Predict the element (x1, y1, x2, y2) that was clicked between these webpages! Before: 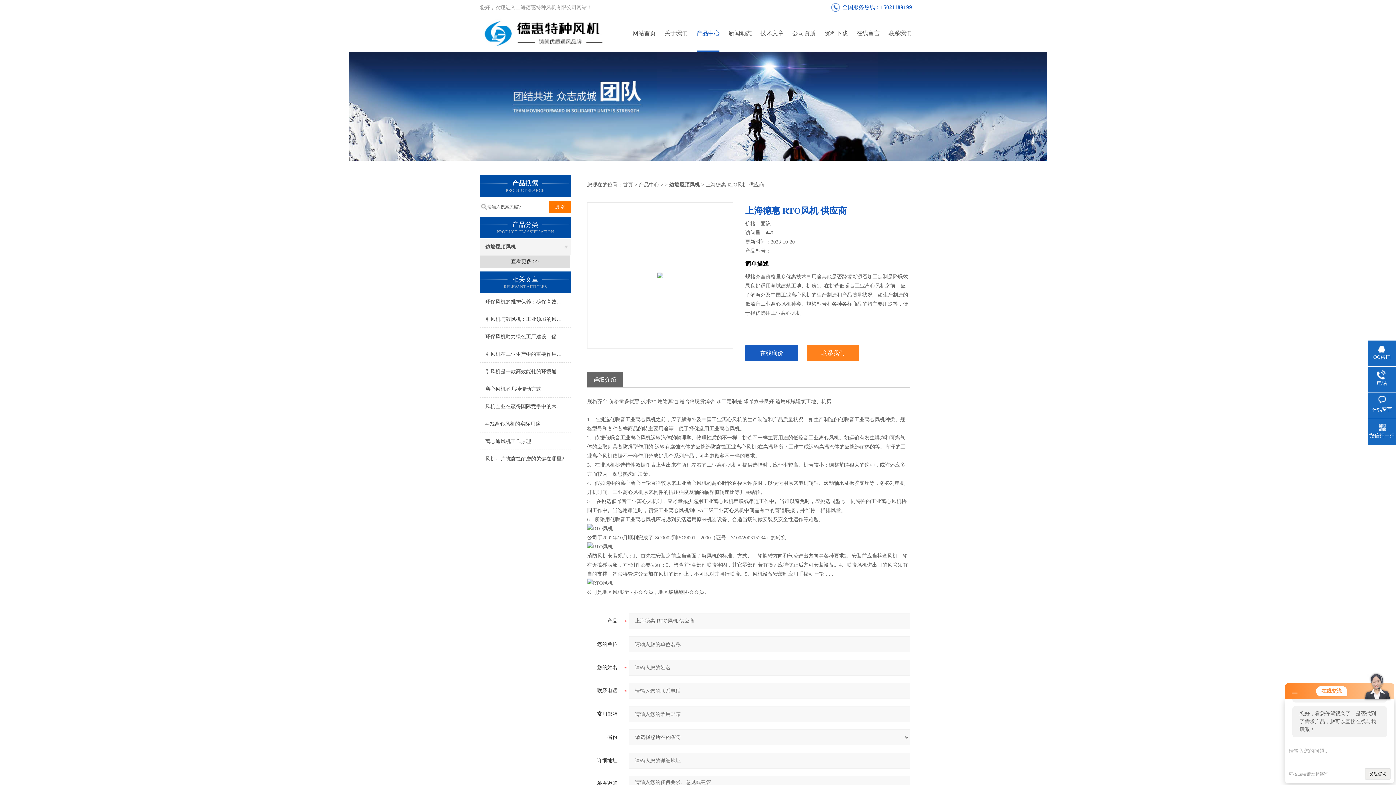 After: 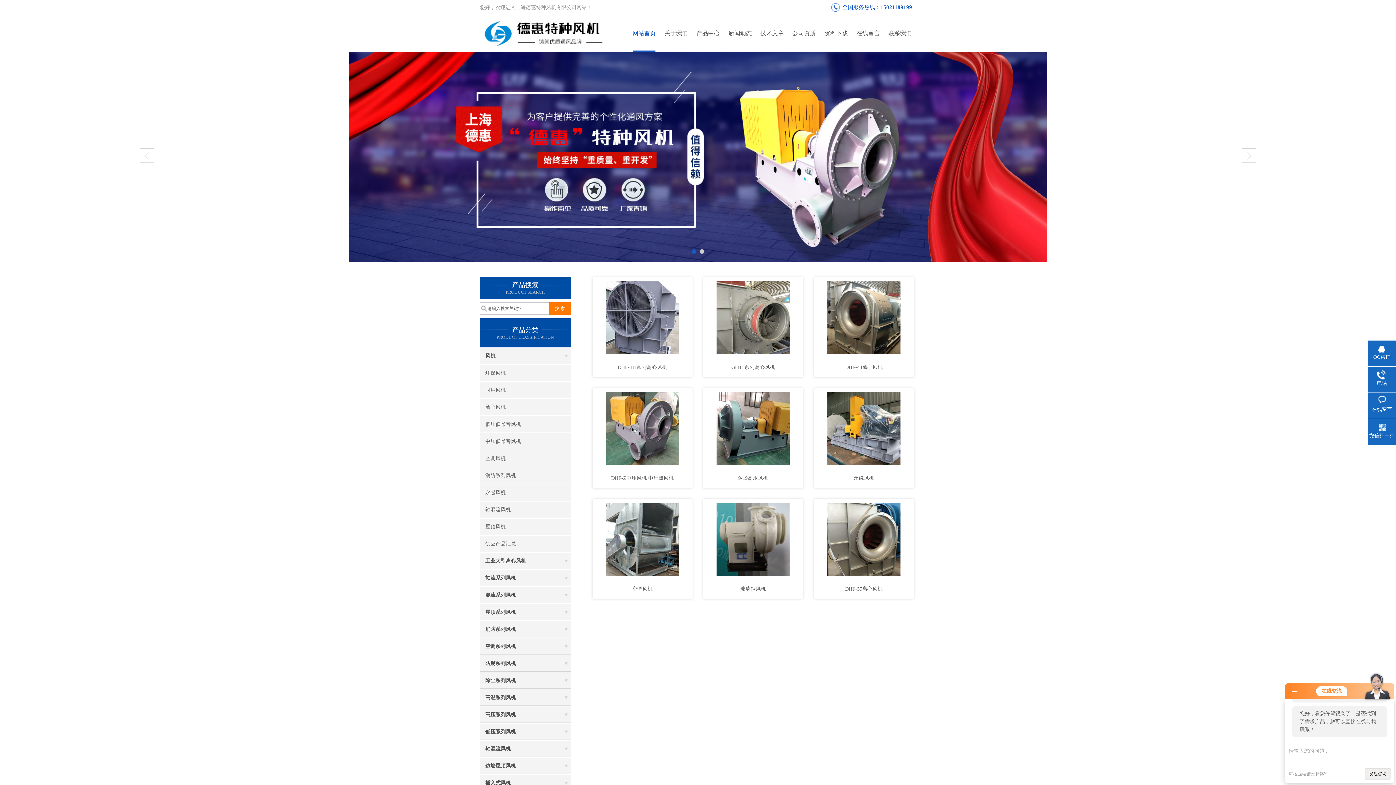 Action: bbox: (480, 30, 624, 36)